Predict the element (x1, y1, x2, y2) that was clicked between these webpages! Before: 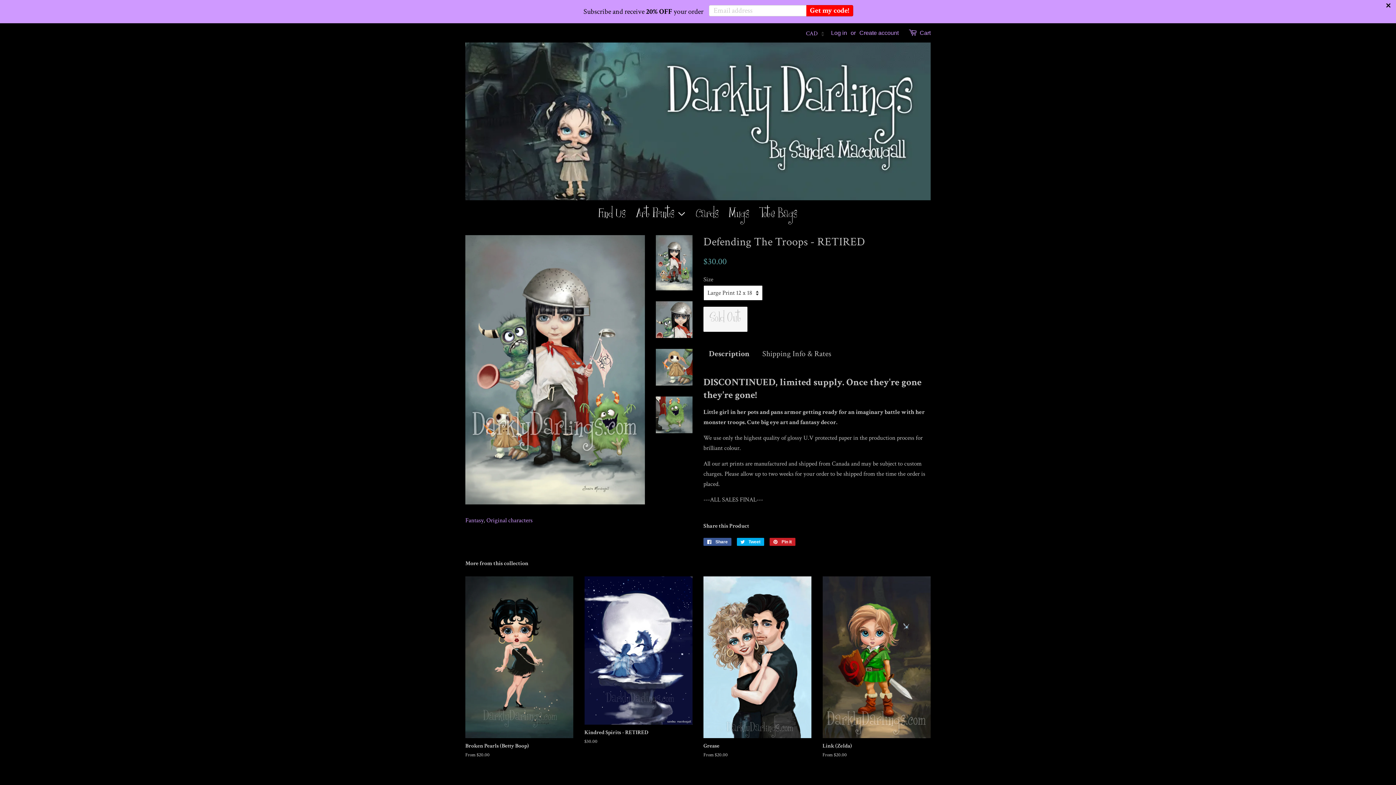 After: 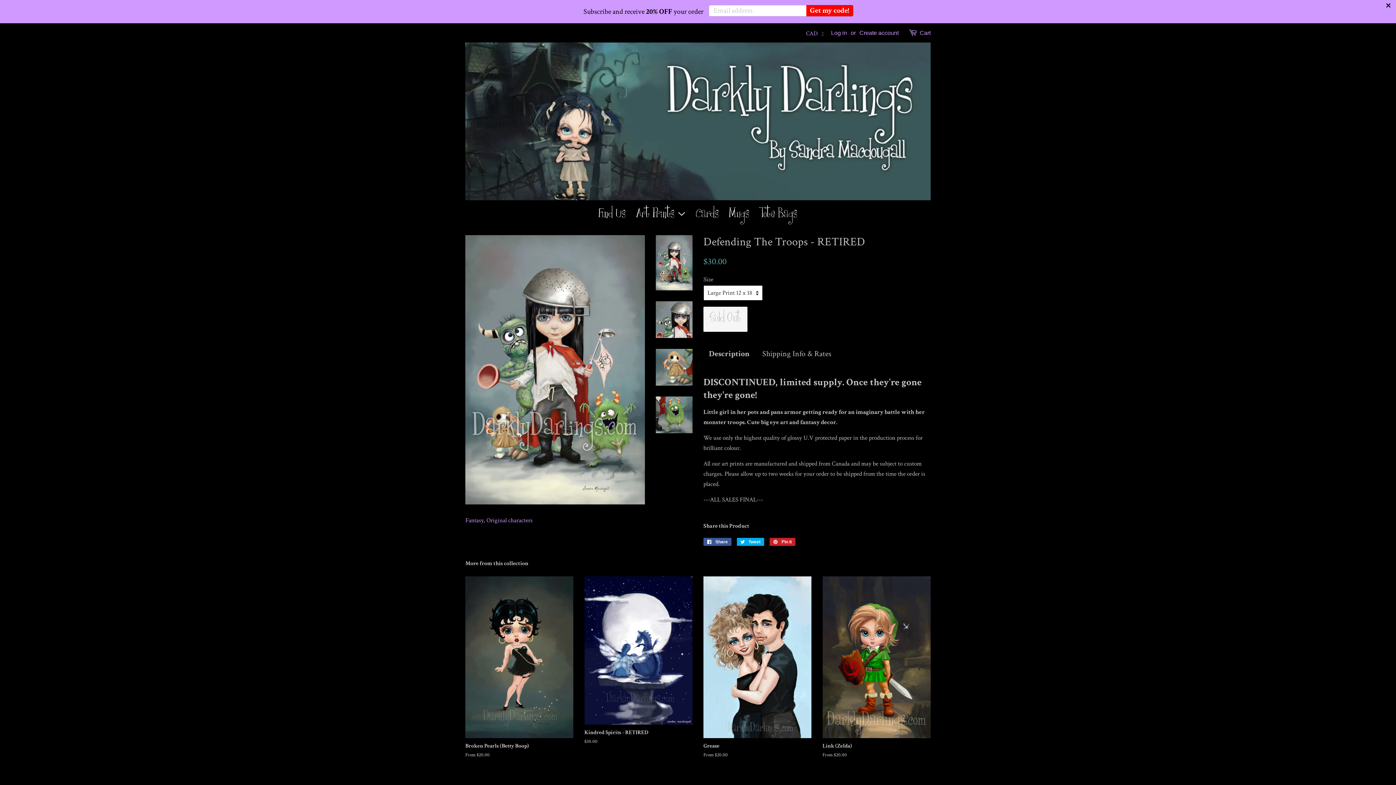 Action: label: Description bbox: (709, 348, 749, 359)